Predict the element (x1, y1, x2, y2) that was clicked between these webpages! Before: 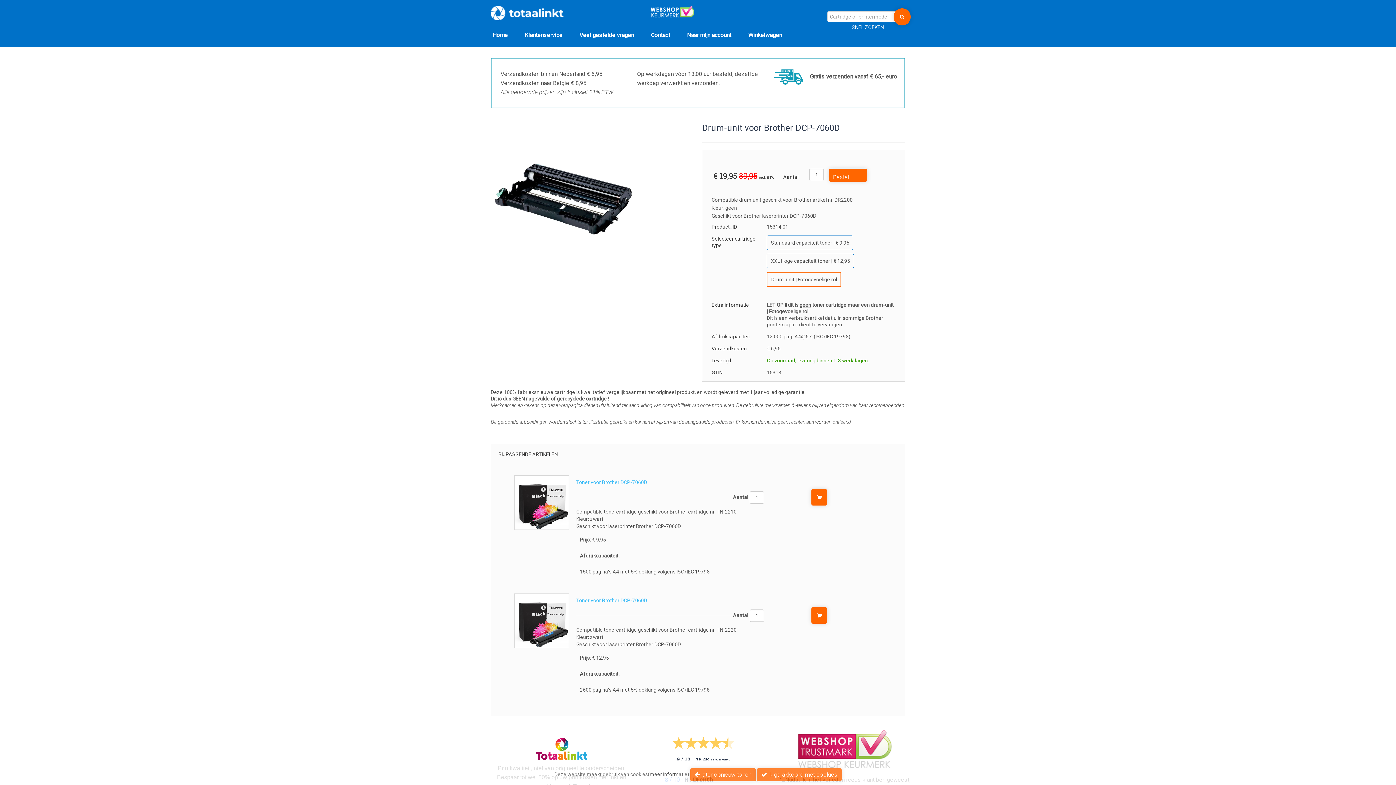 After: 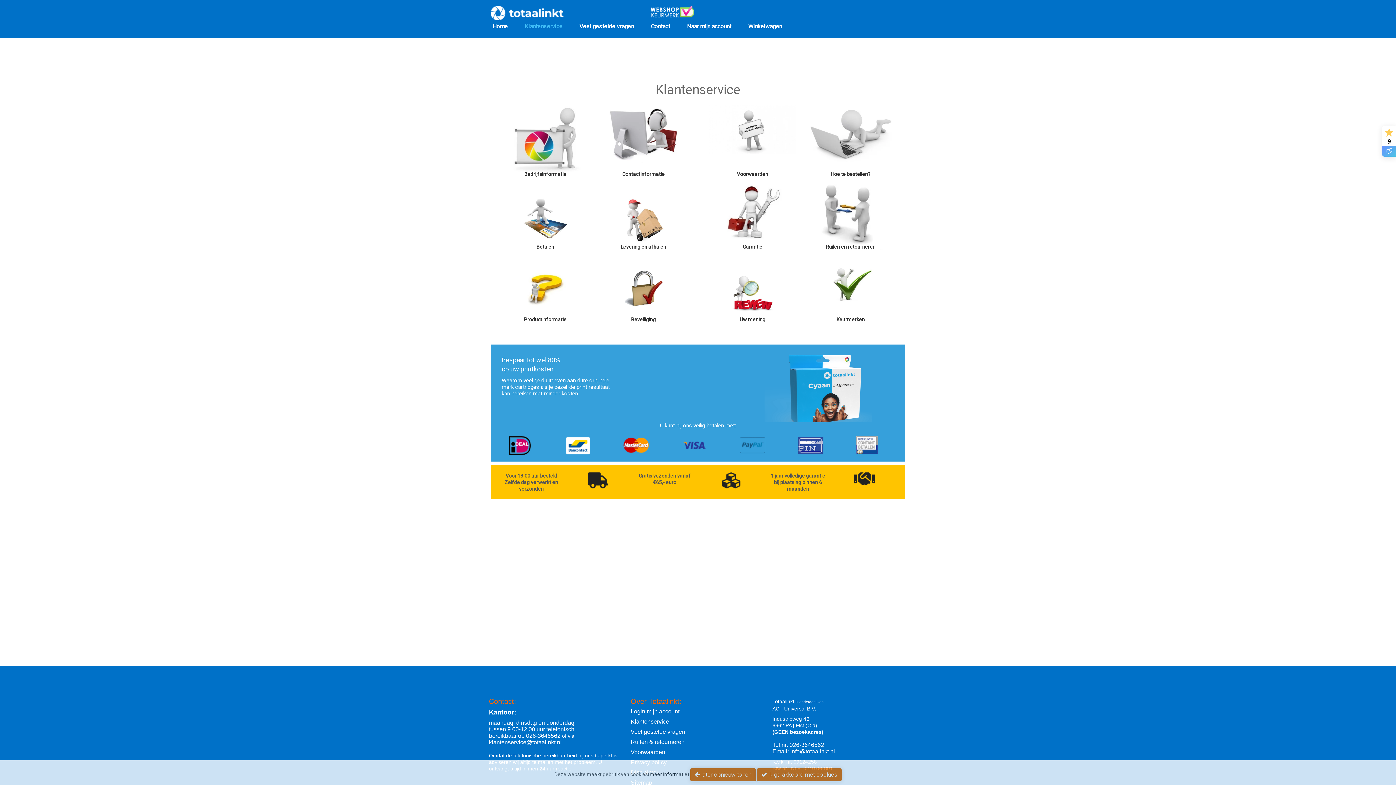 Action: label: Klantenservice bbox: (524, 32, 562, 38)